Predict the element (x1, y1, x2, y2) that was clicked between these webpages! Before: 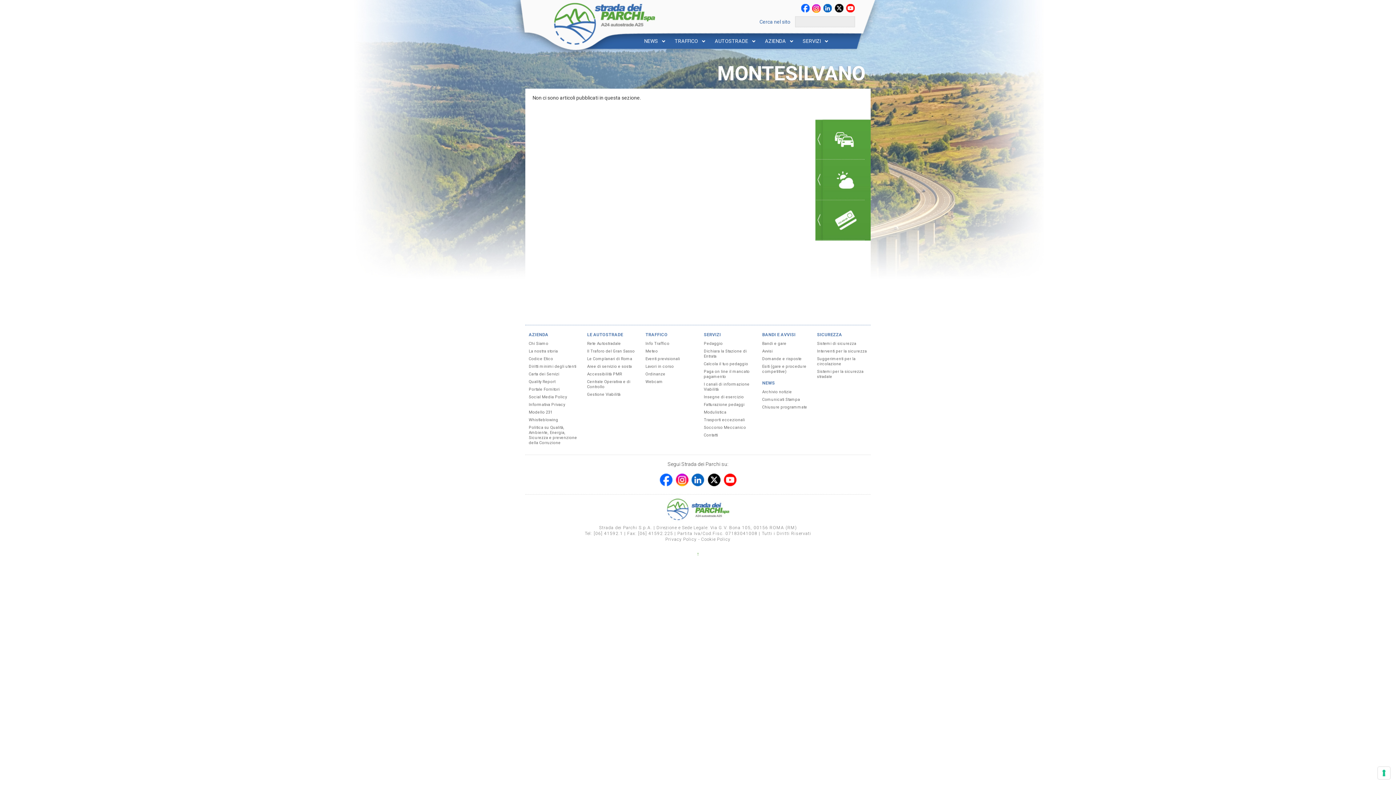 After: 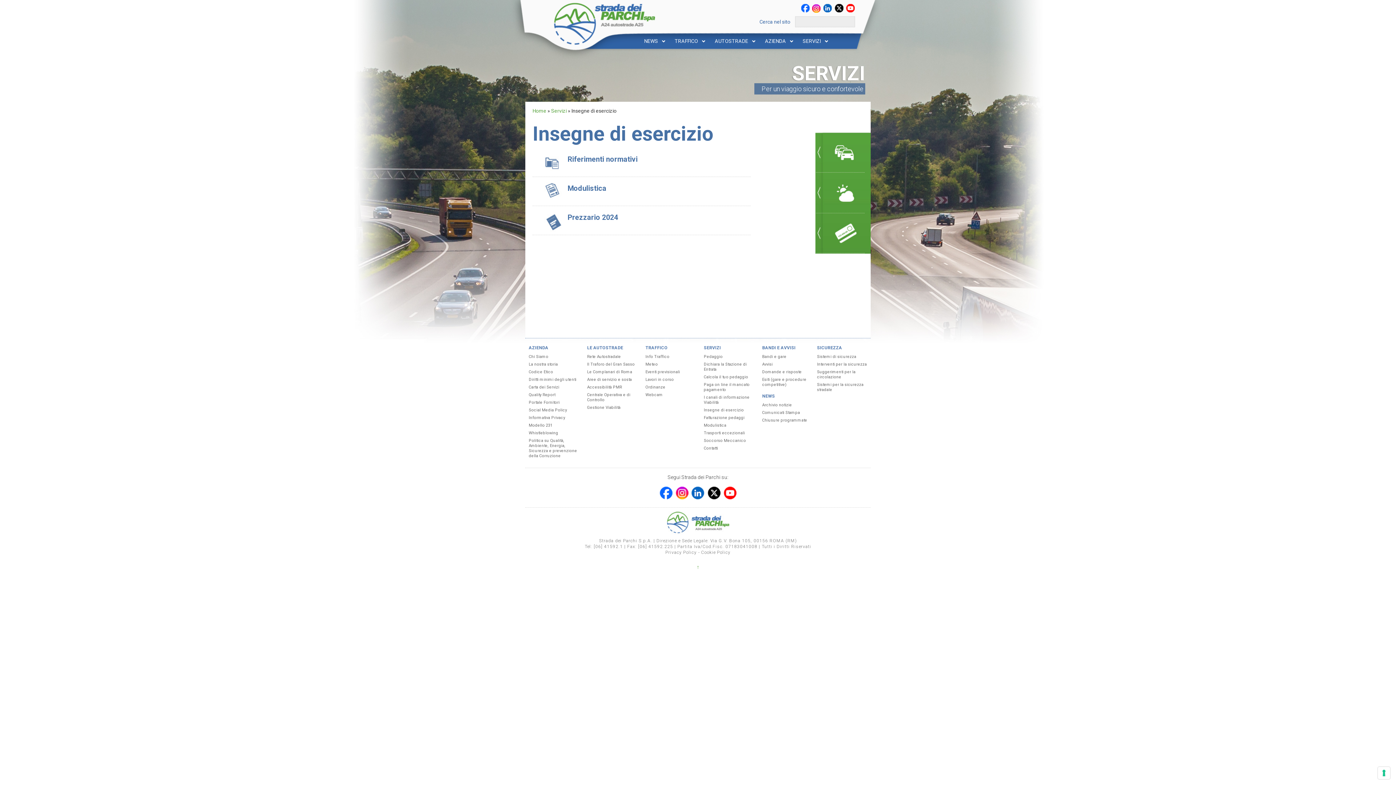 Action: bbox: (703, 394, 743, 399) label: Insegne di esercizio